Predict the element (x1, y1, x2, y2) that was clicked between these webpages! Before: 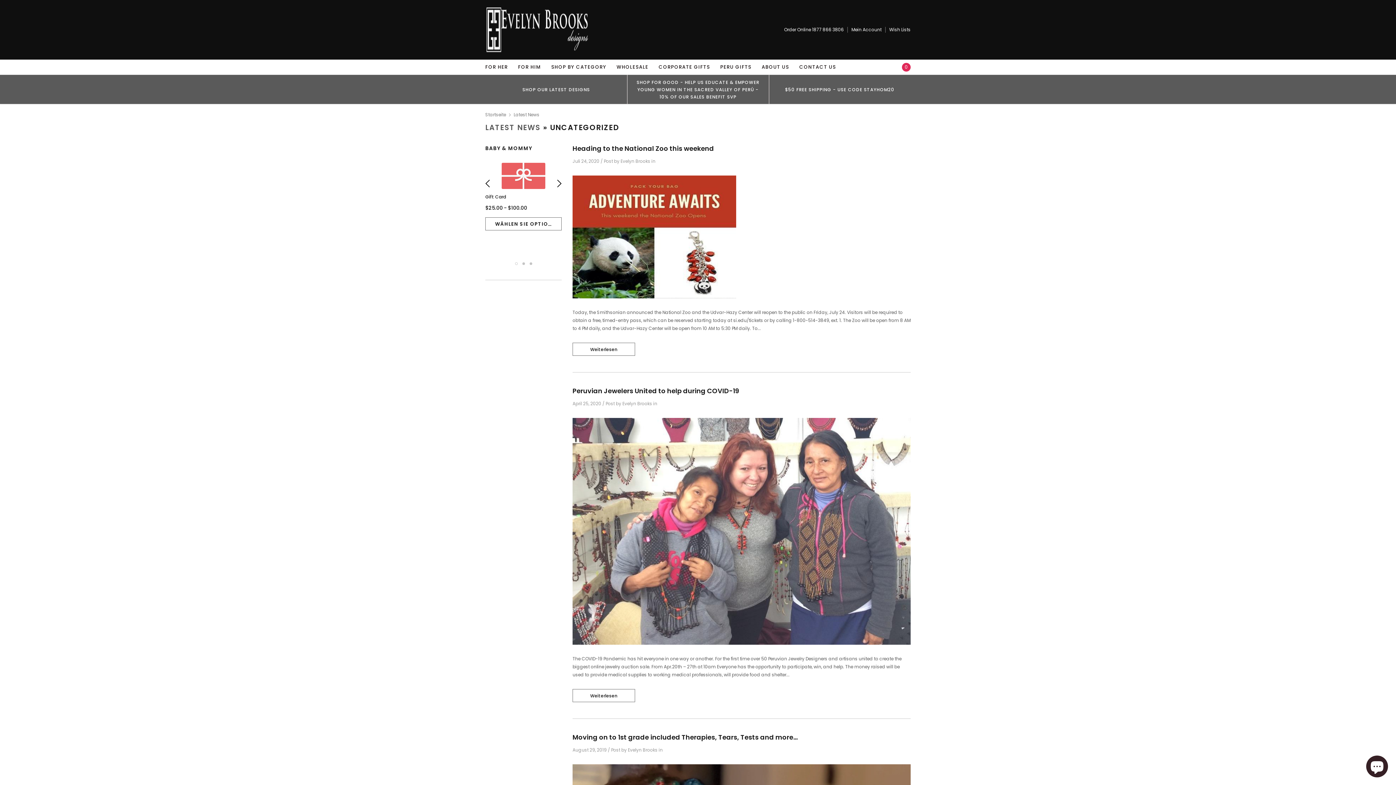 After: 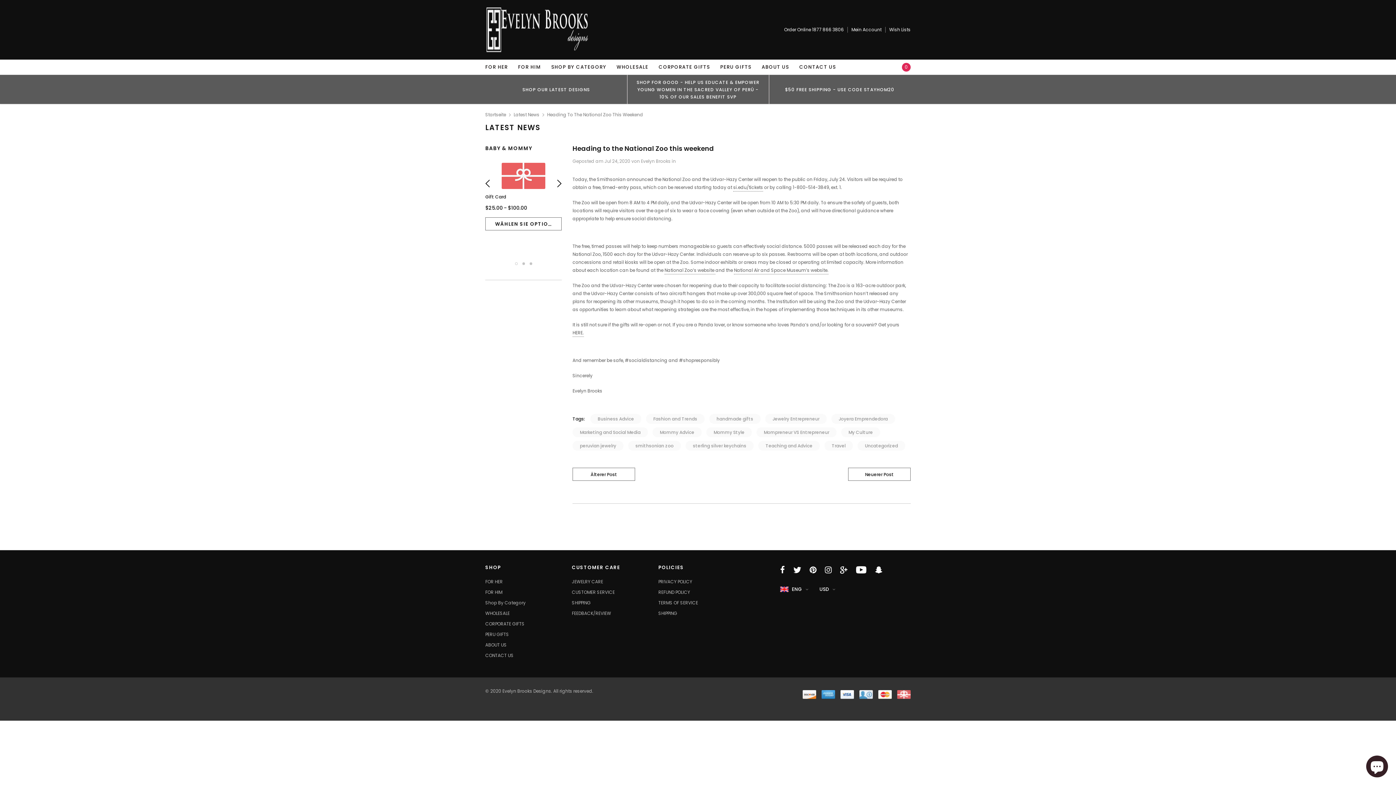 Action: label: Weiterlesen bbox: (572, 342, 635, 356)